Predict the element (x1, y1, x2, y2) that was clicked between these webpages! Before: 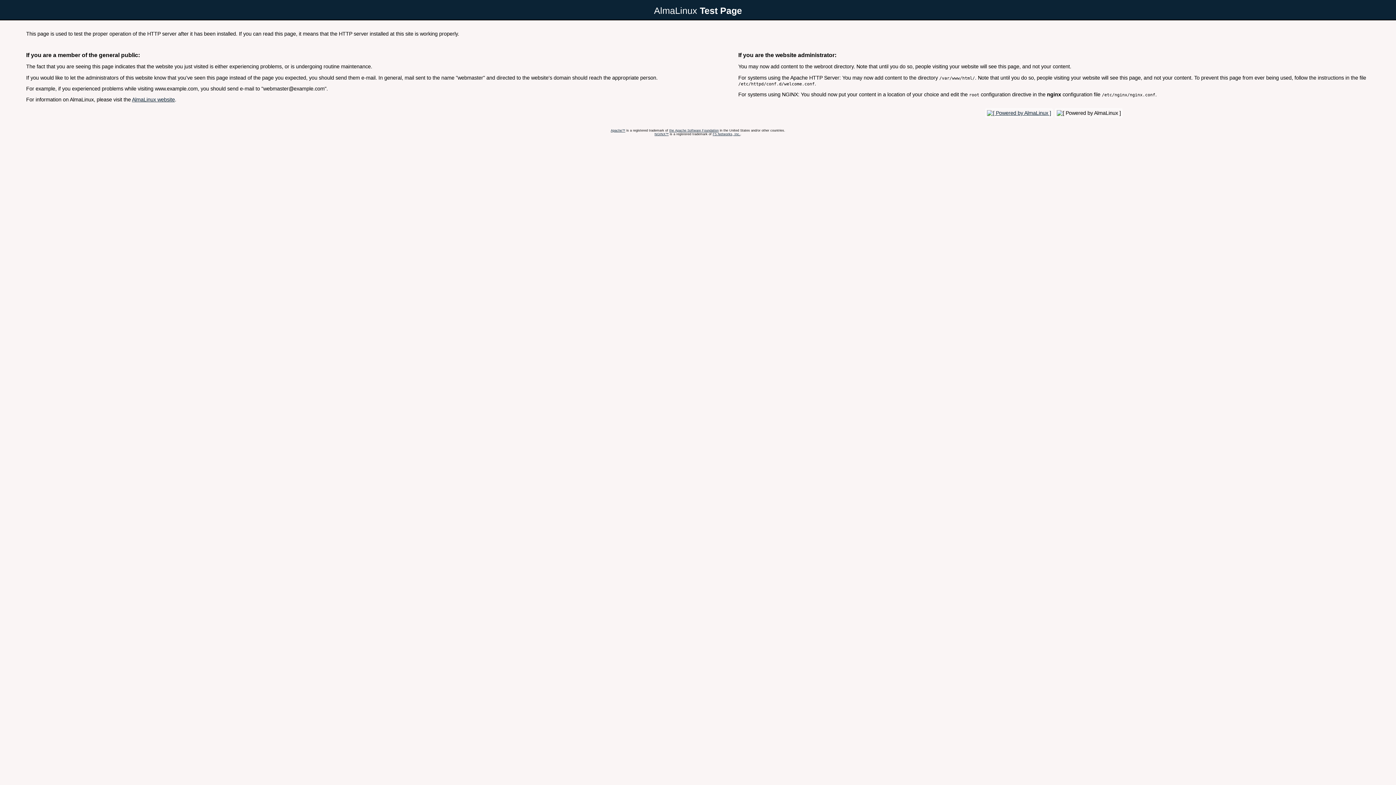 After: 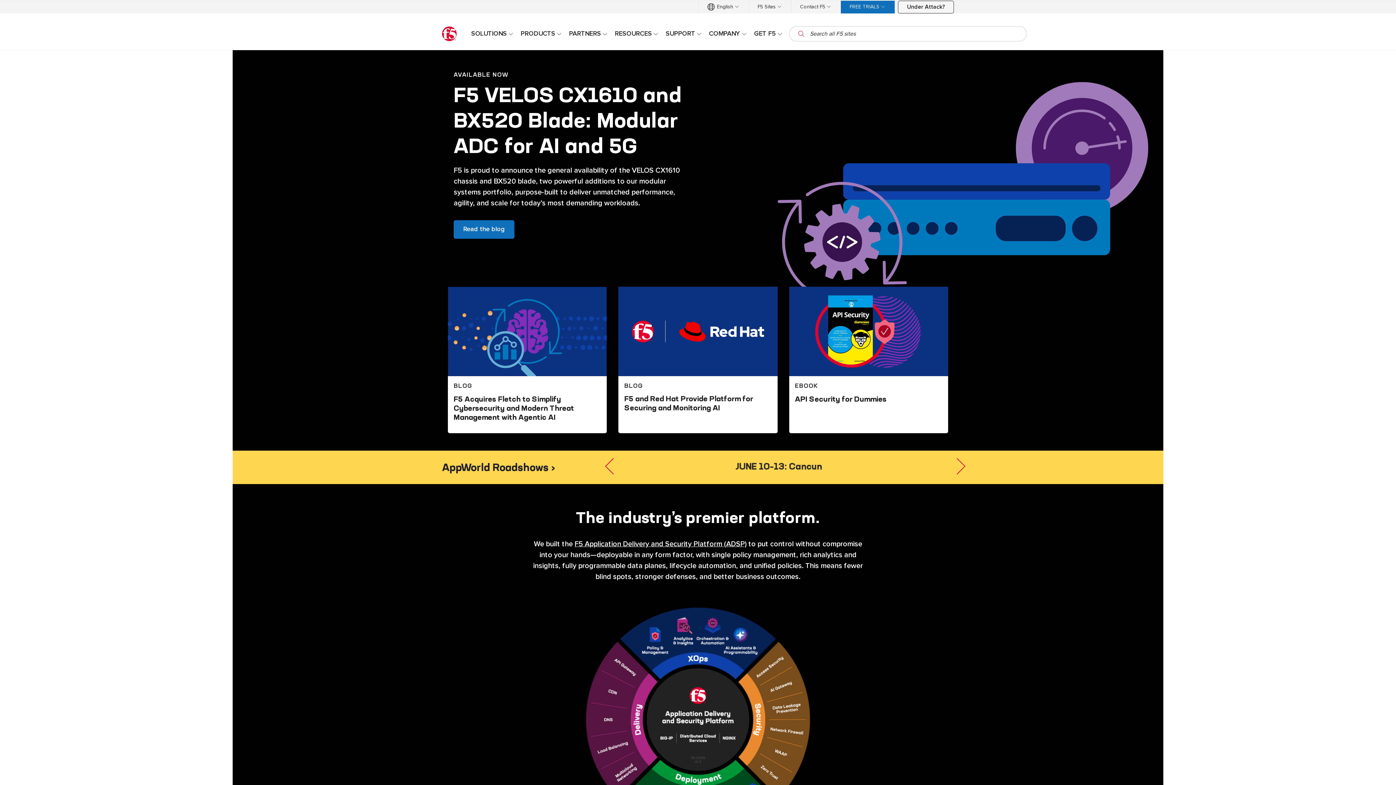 Action: bbox: (712, 132, 740, 135) label: F5 Networks, Inc.